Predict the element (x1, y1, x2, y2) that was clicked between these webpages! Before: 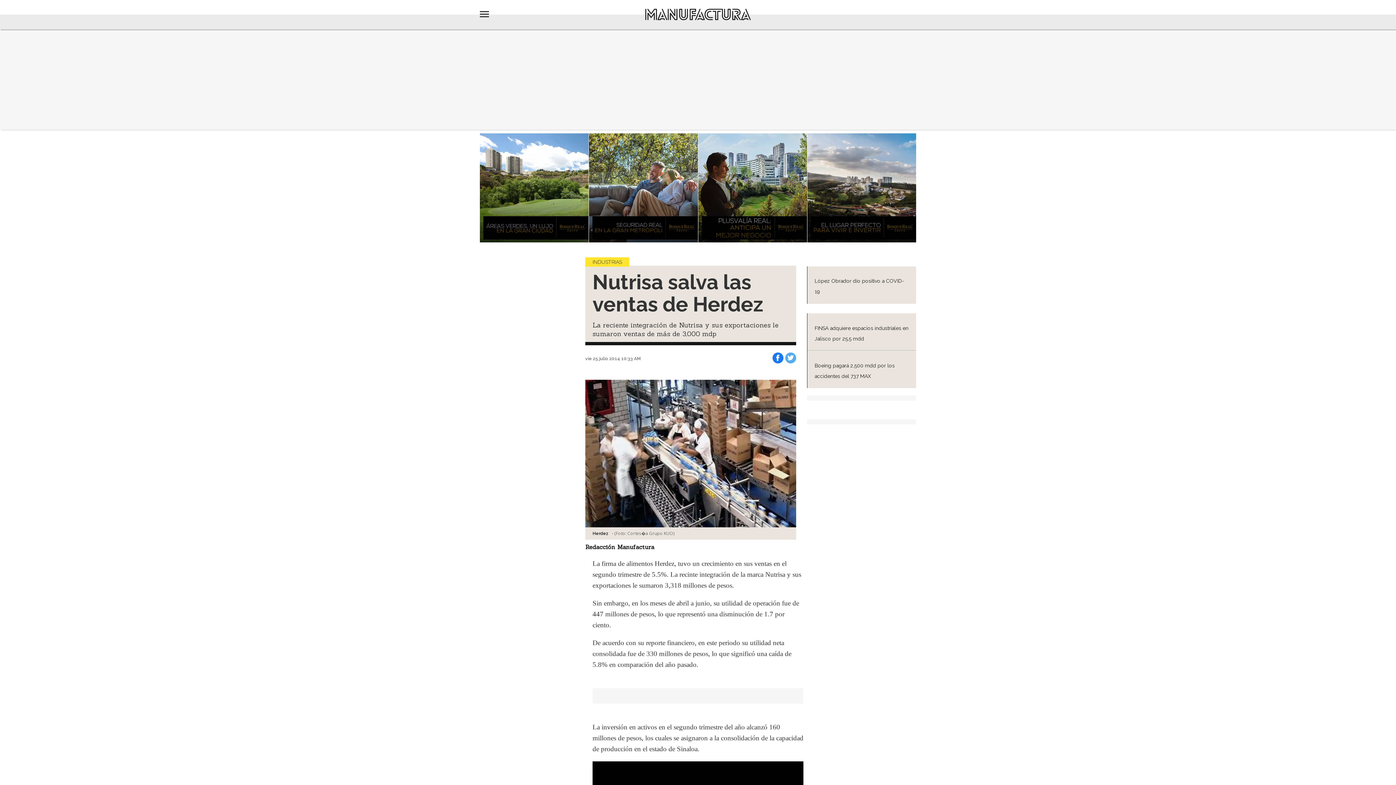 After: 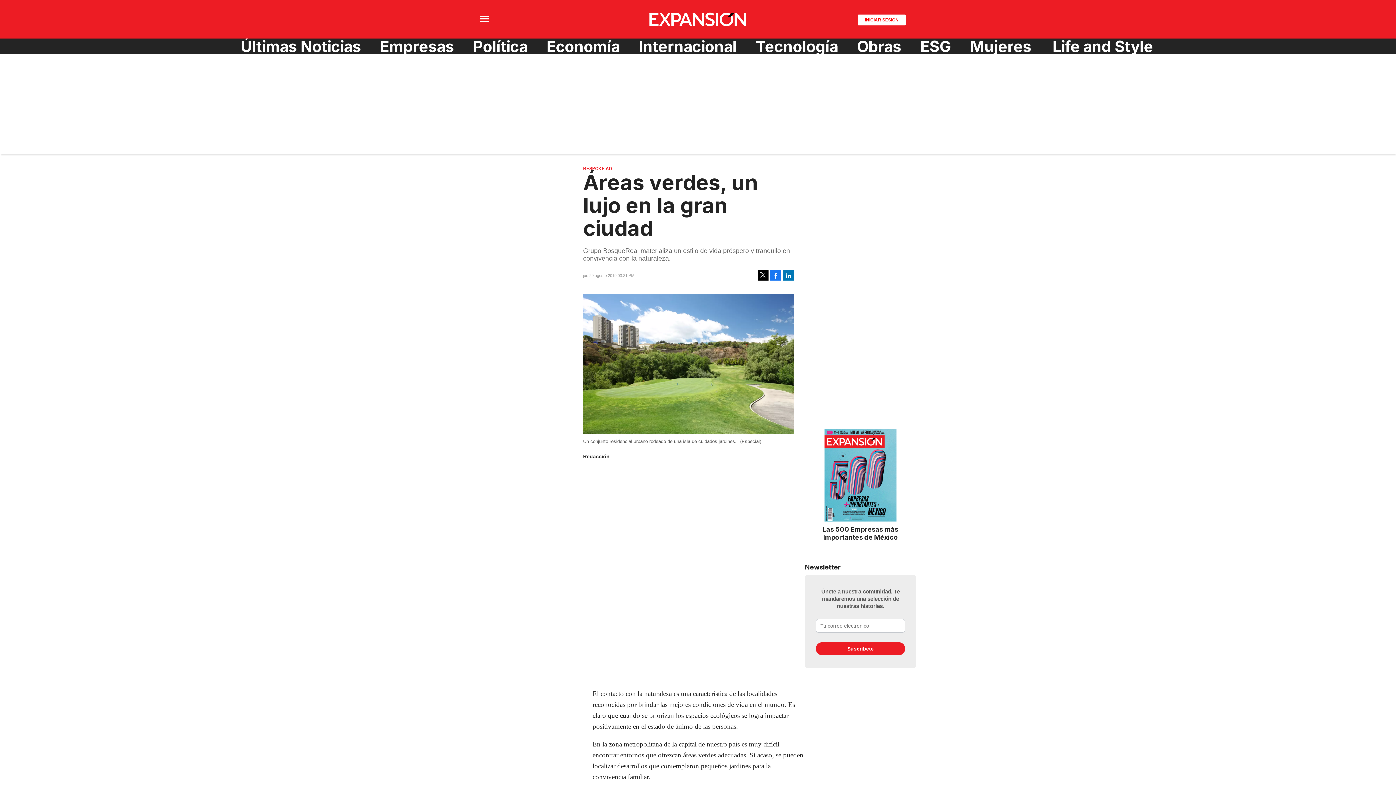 Action: bbox: (480, 133, 588, 242)